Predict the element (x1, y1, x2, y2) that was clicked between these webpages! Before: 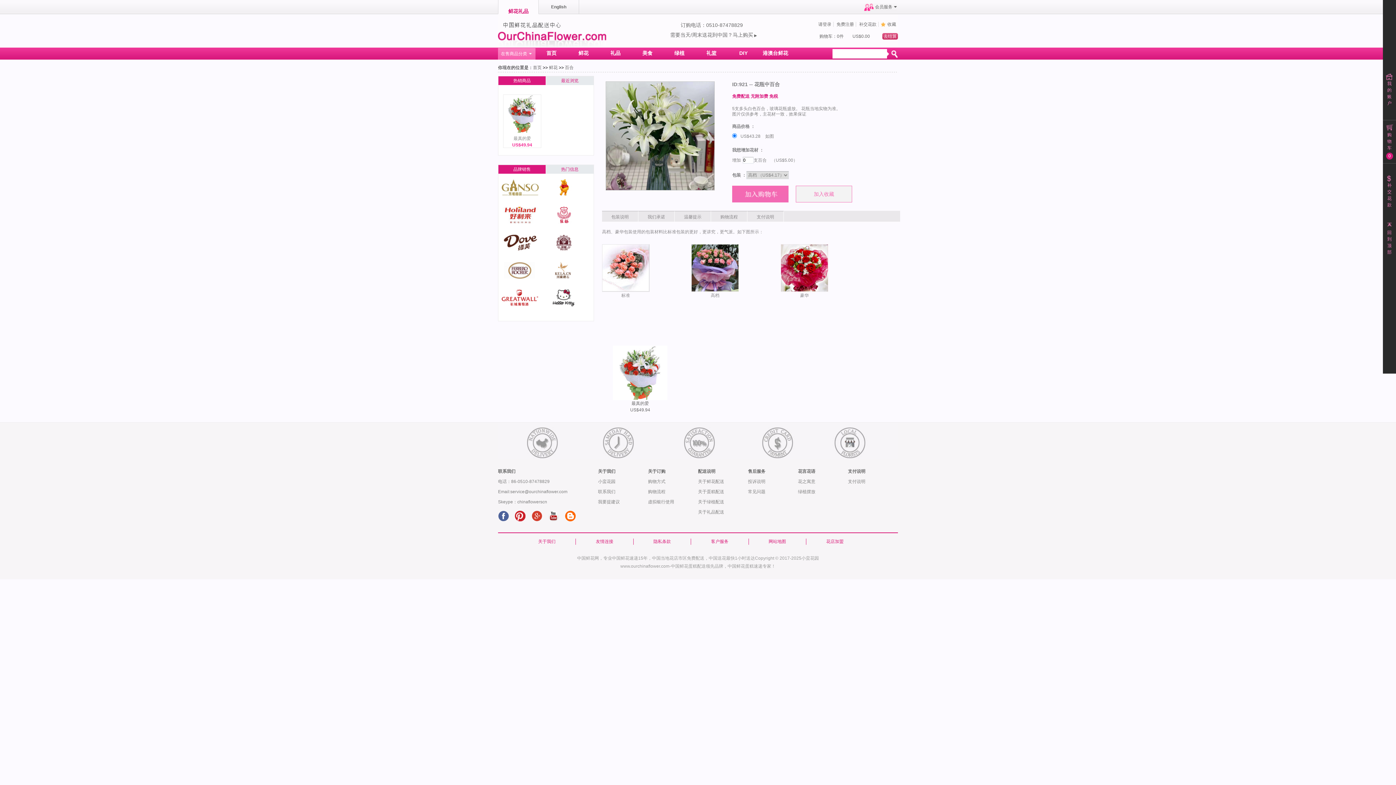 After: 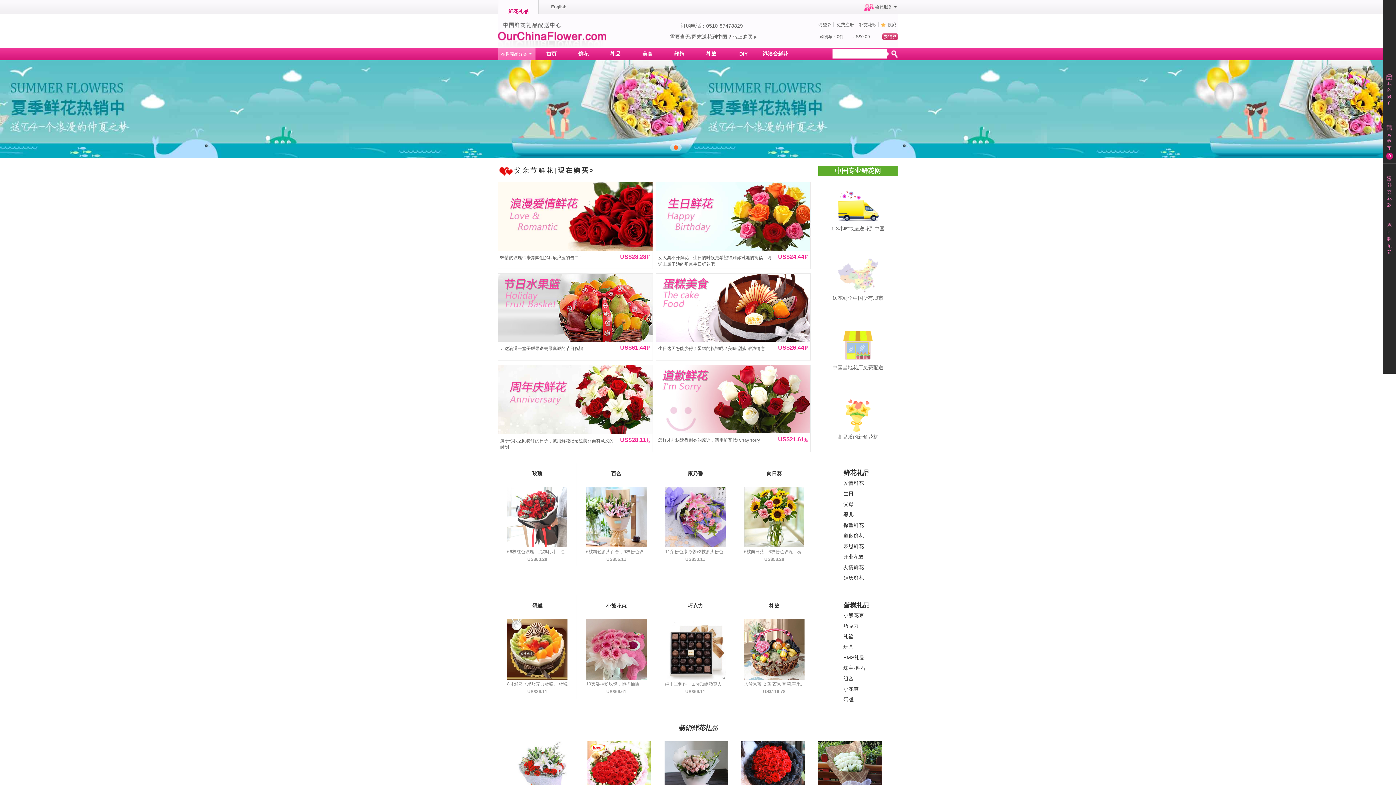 Action: label: 鲜花礼品 bbox: (498, 0, 538, 18)